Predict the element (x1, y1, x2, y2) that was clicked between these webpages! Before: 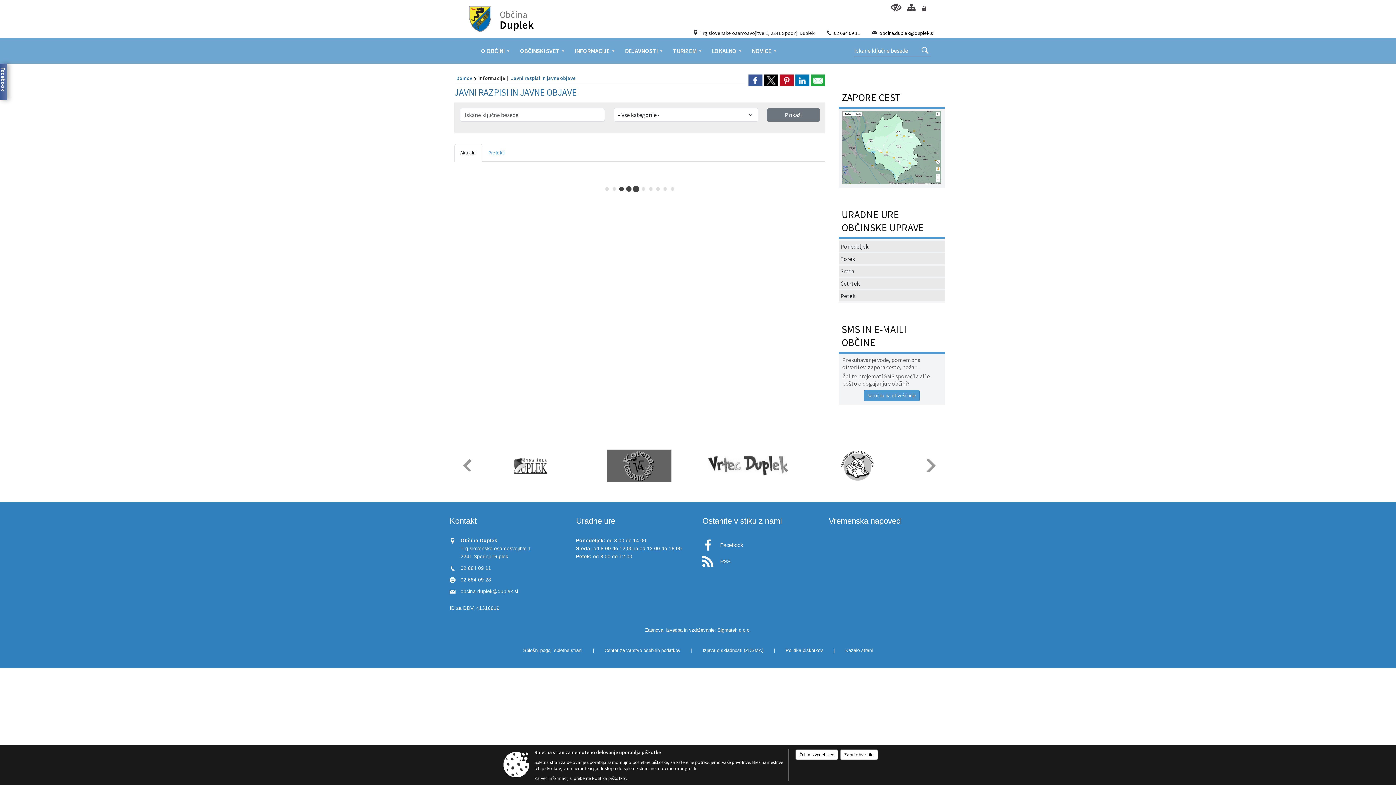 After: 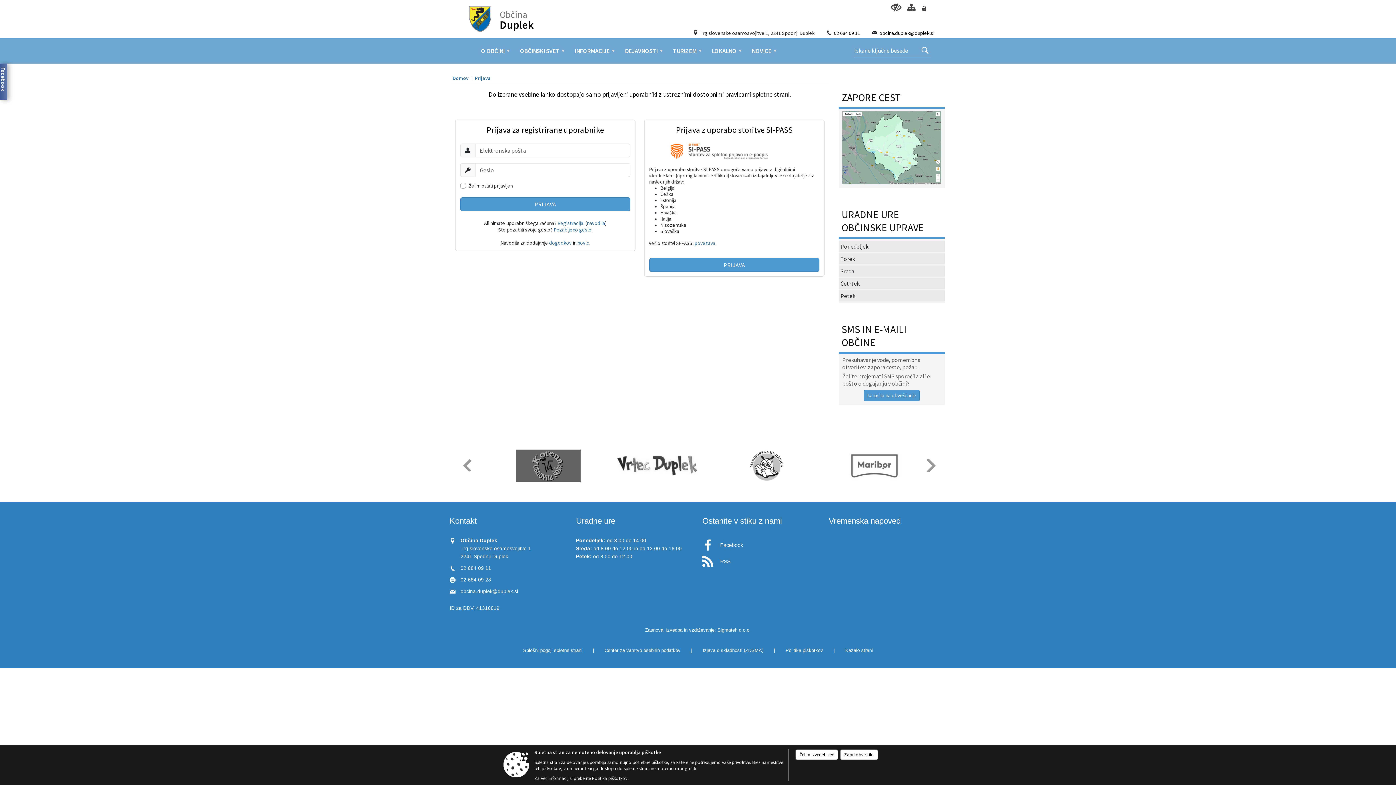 Action: bbox: (921, 5, 927, 11)